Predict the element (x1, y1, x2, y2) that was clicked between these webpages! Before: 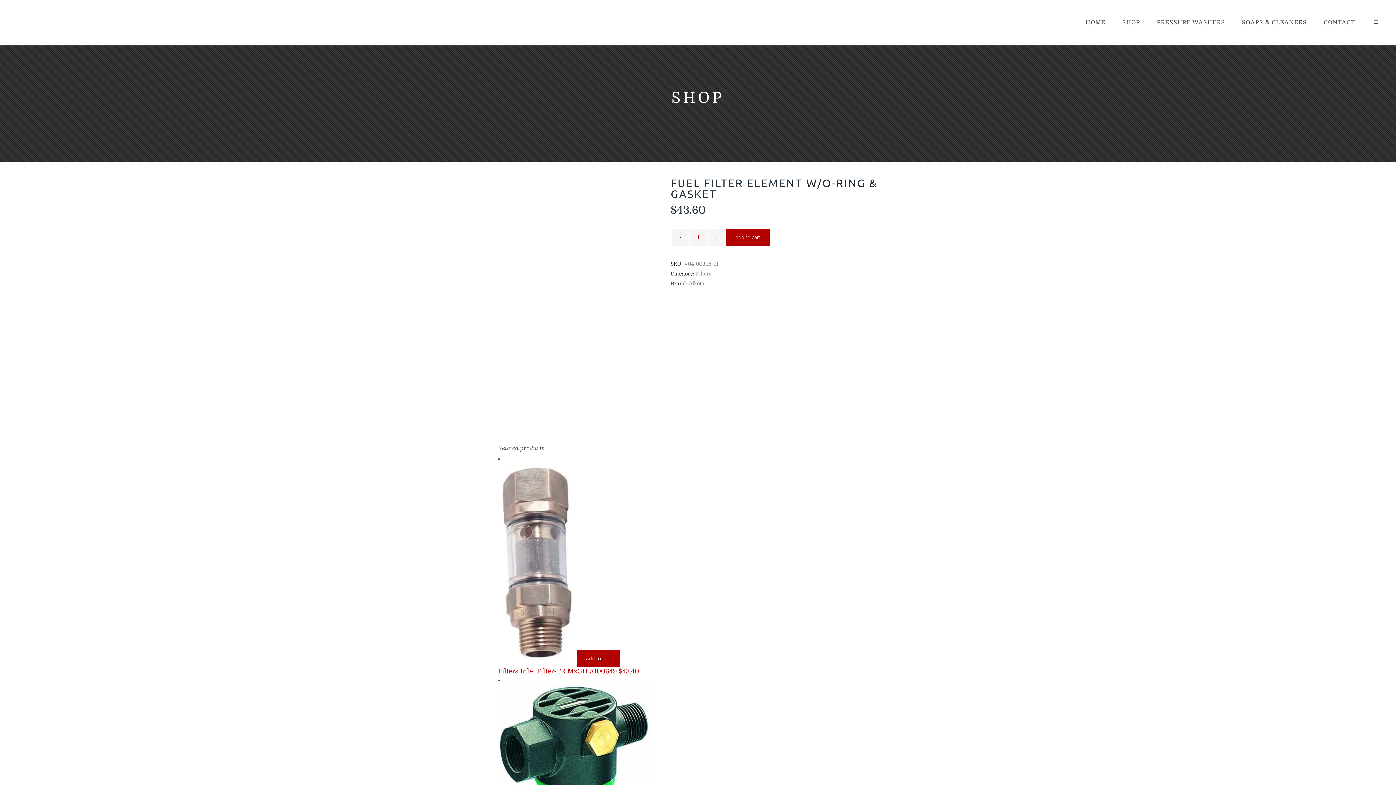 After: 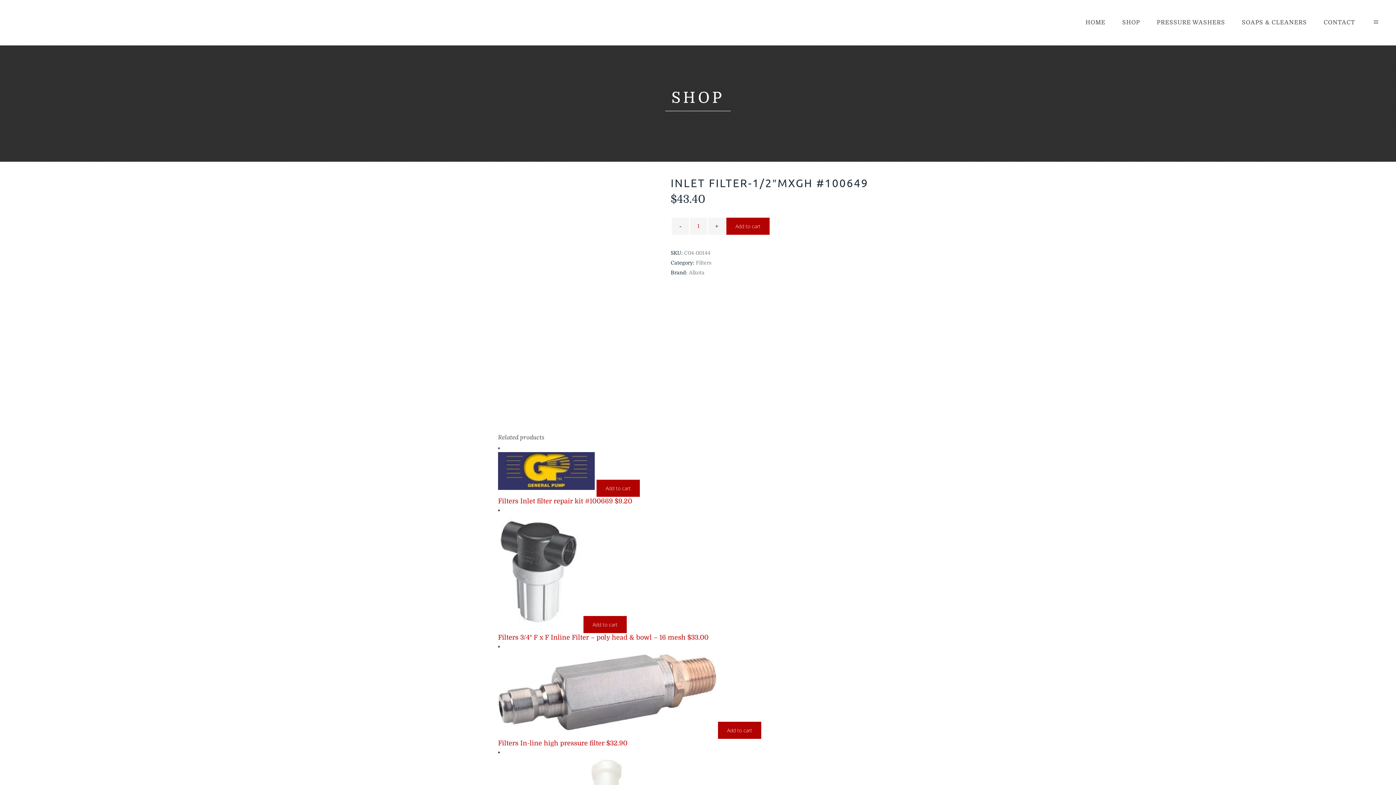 Action: bbox: (520, 667, 639, 675) label: Inlet Filter-1/2″MxGH #100649 $43.40